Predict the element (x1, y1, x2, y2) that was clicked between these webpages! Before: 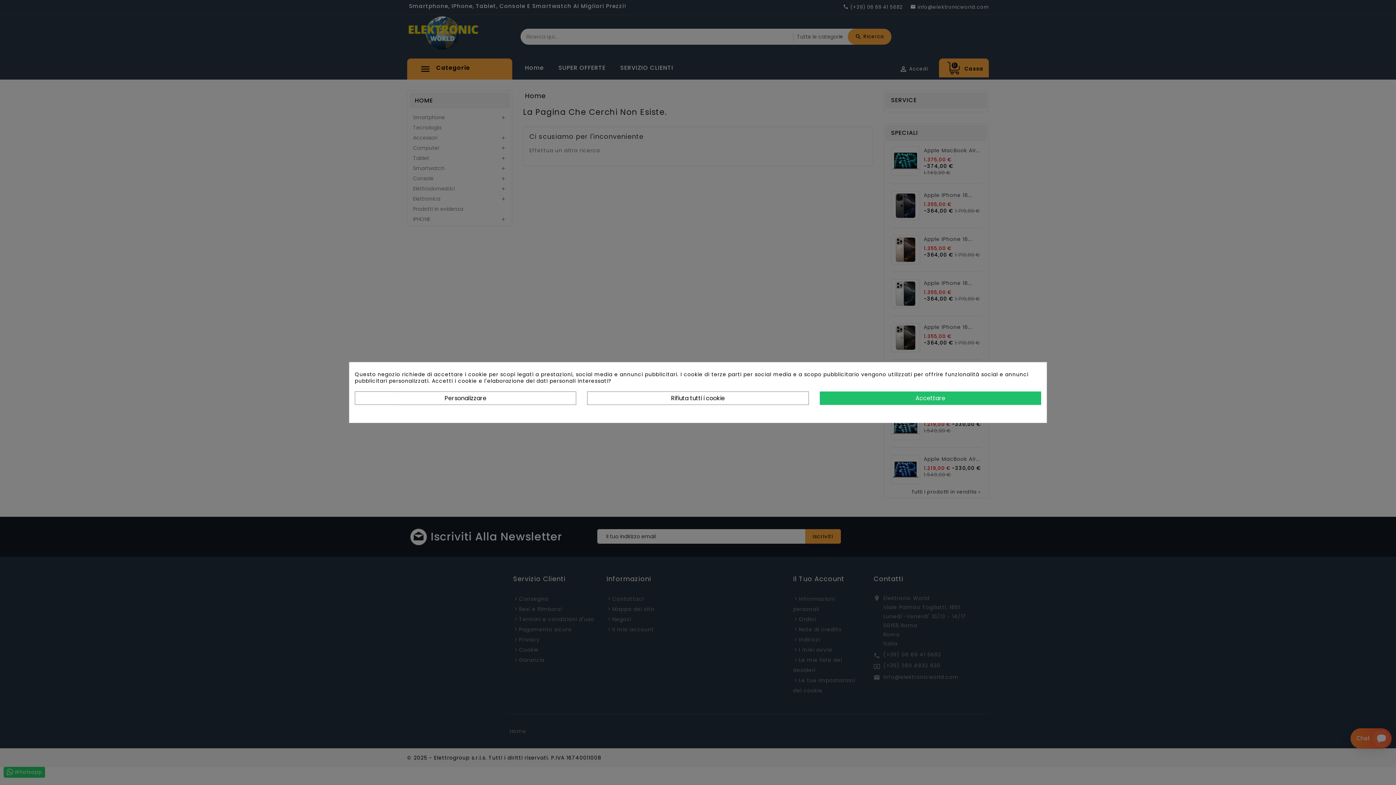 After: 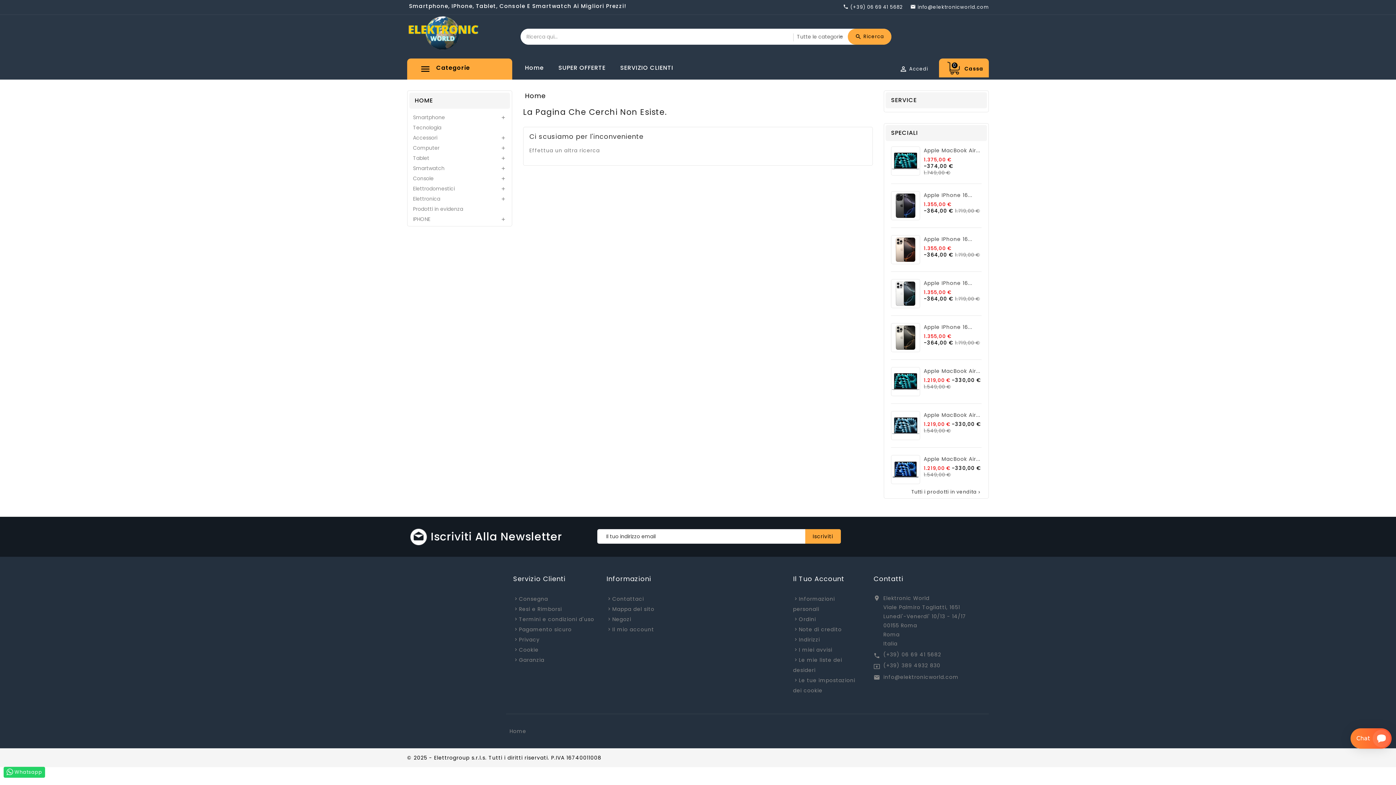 Action: label: Accettare bbox: (819, 391, 1041, 405)